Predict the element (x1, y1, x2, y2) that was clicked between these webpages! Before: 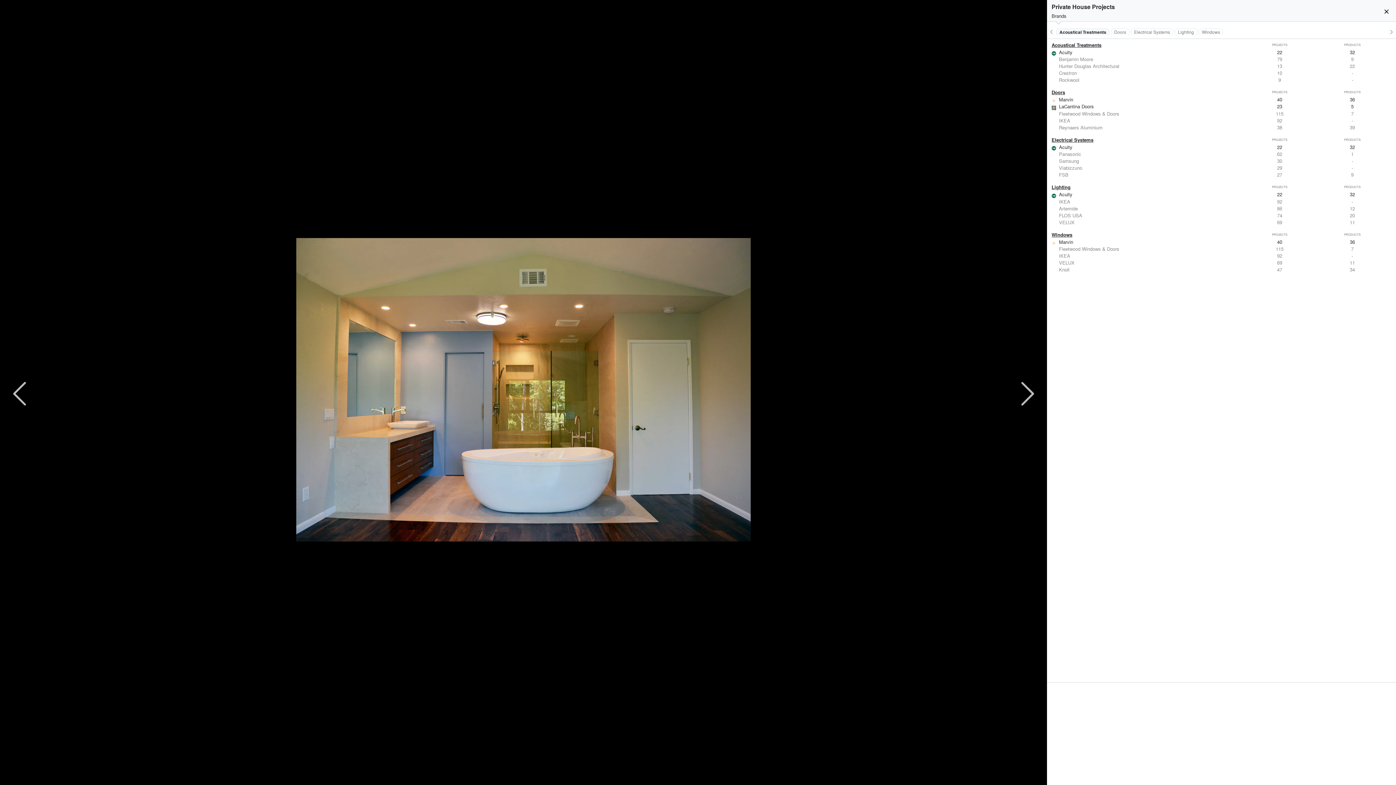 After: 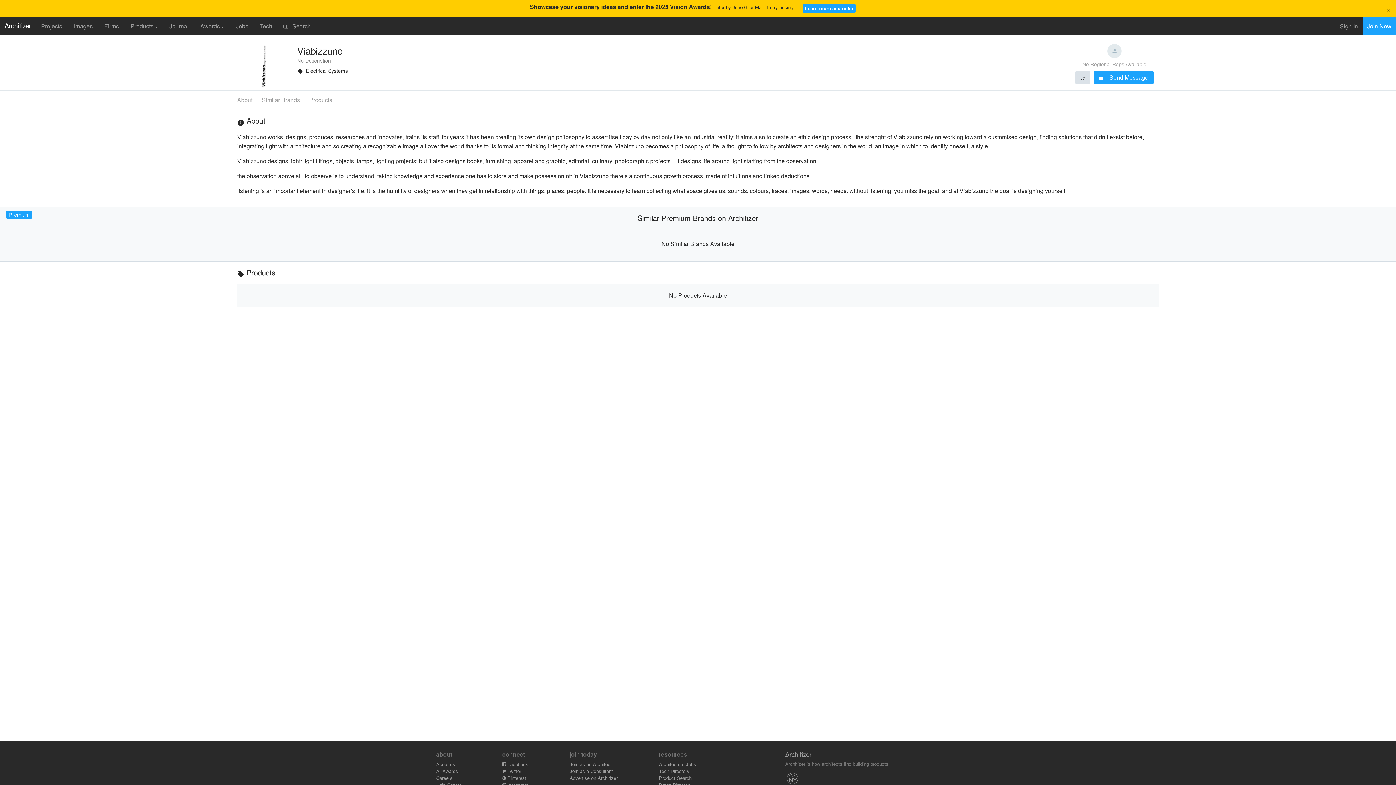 Action: label: Viabizzuno
29
- bbox: (1047, 164, 1396, 171)